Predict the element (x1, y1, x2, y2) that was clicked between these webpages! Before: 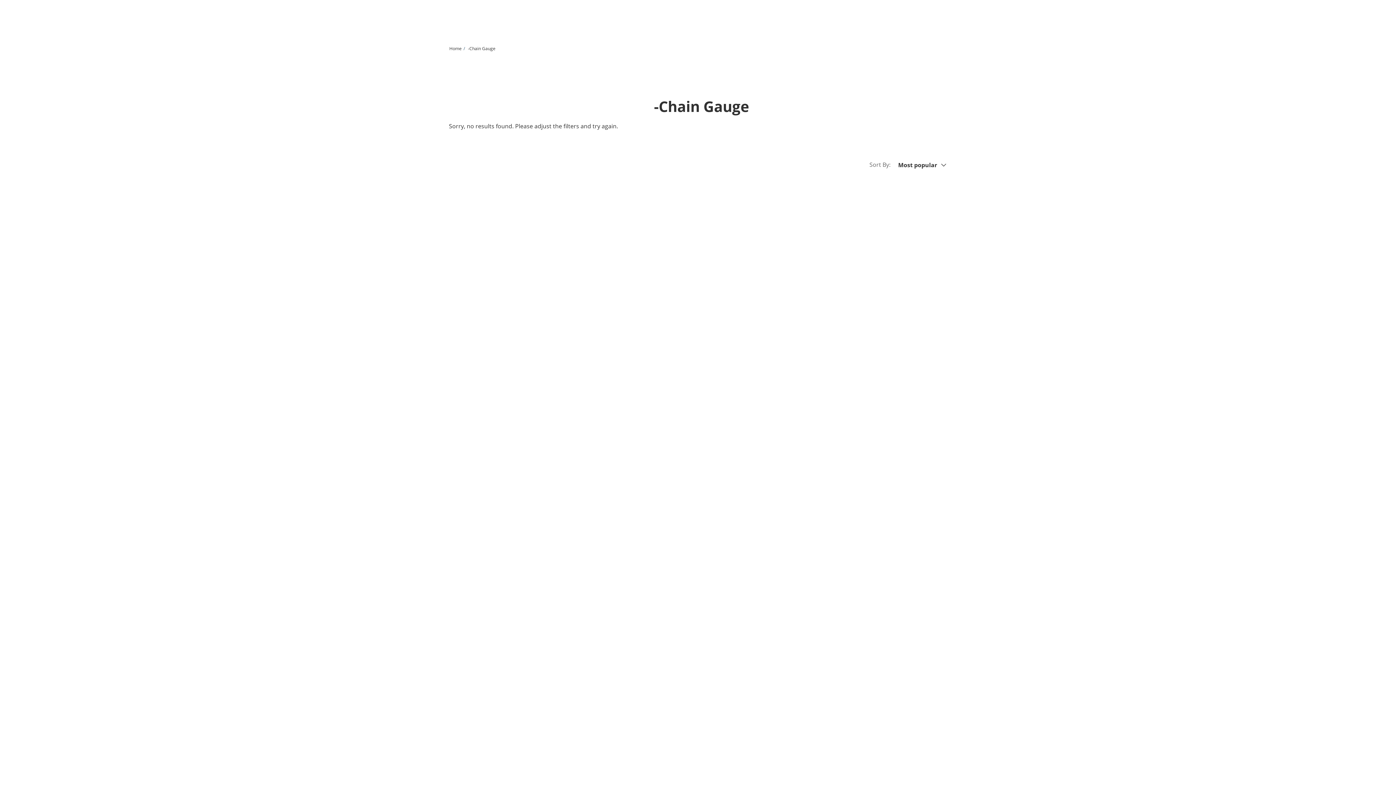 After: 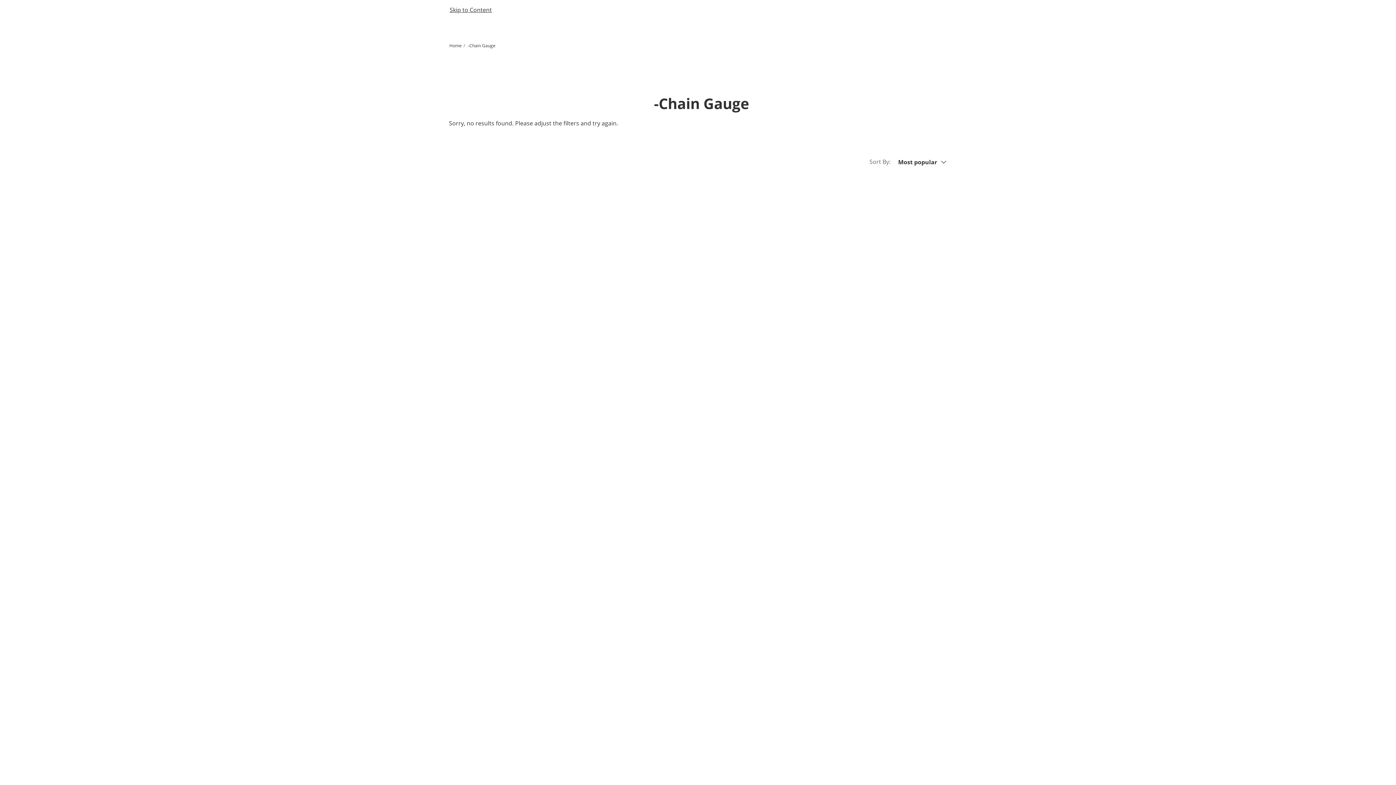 Action: bbox: (1353, 771, 1396, 785)